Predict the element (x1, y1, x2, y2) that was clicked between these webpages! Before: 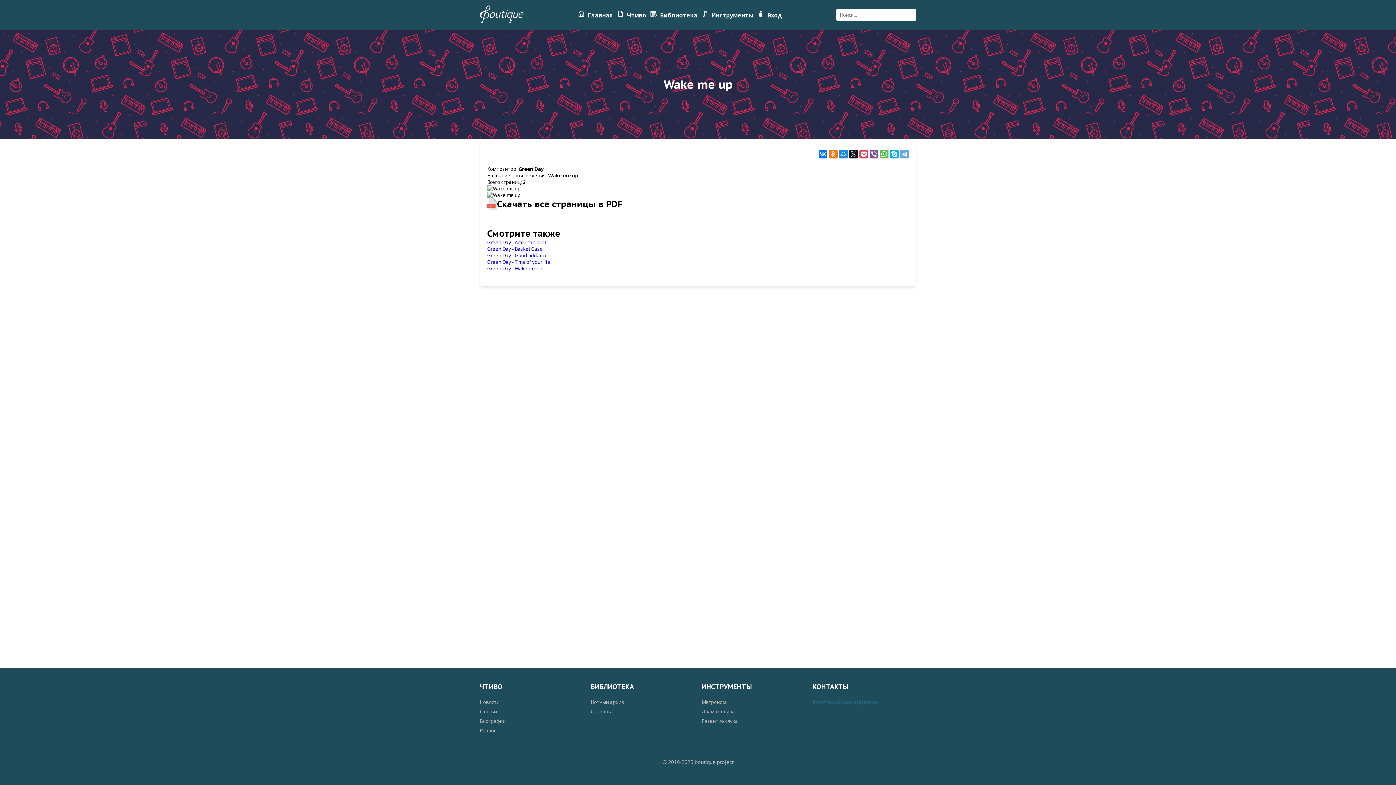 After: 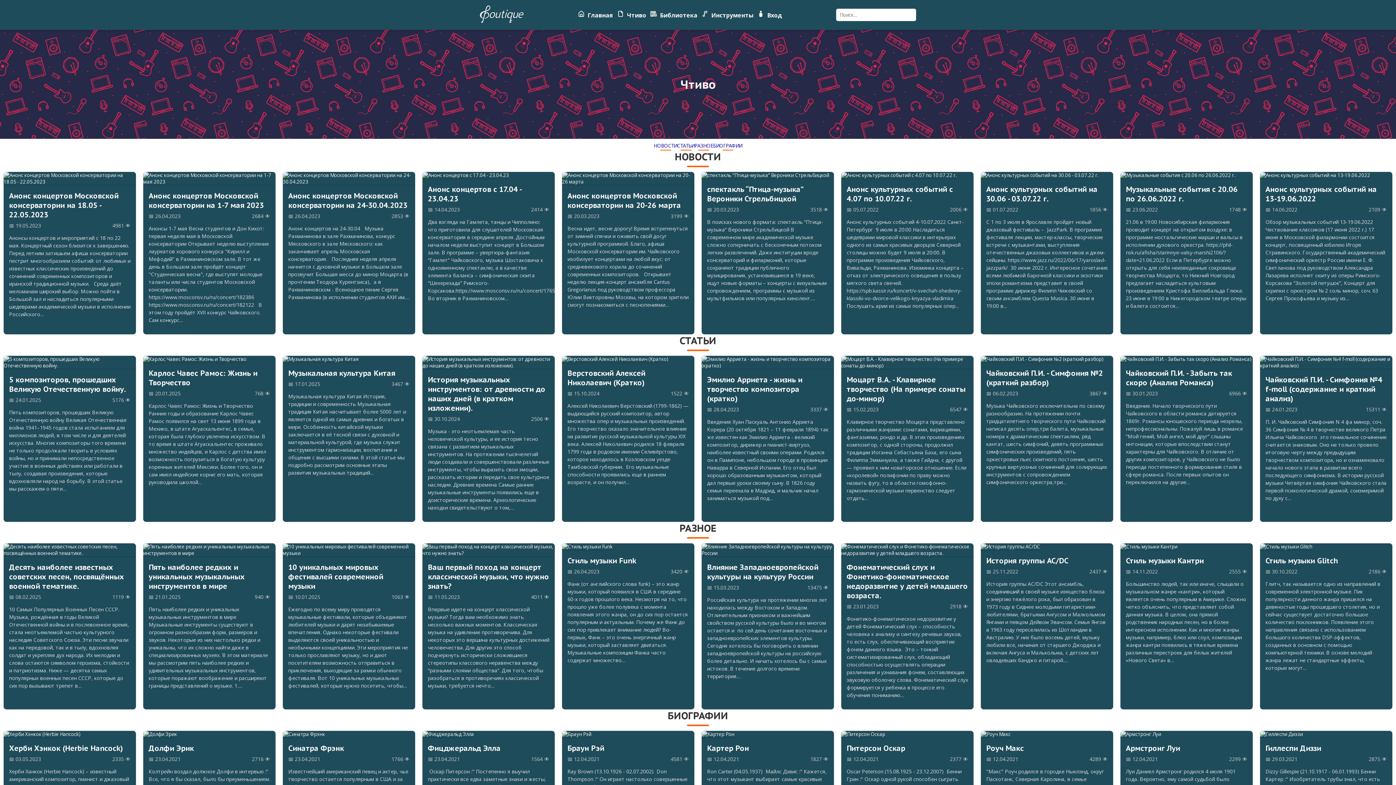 Action: bbox: (616, 10, 646, 19) label:  Чтиво